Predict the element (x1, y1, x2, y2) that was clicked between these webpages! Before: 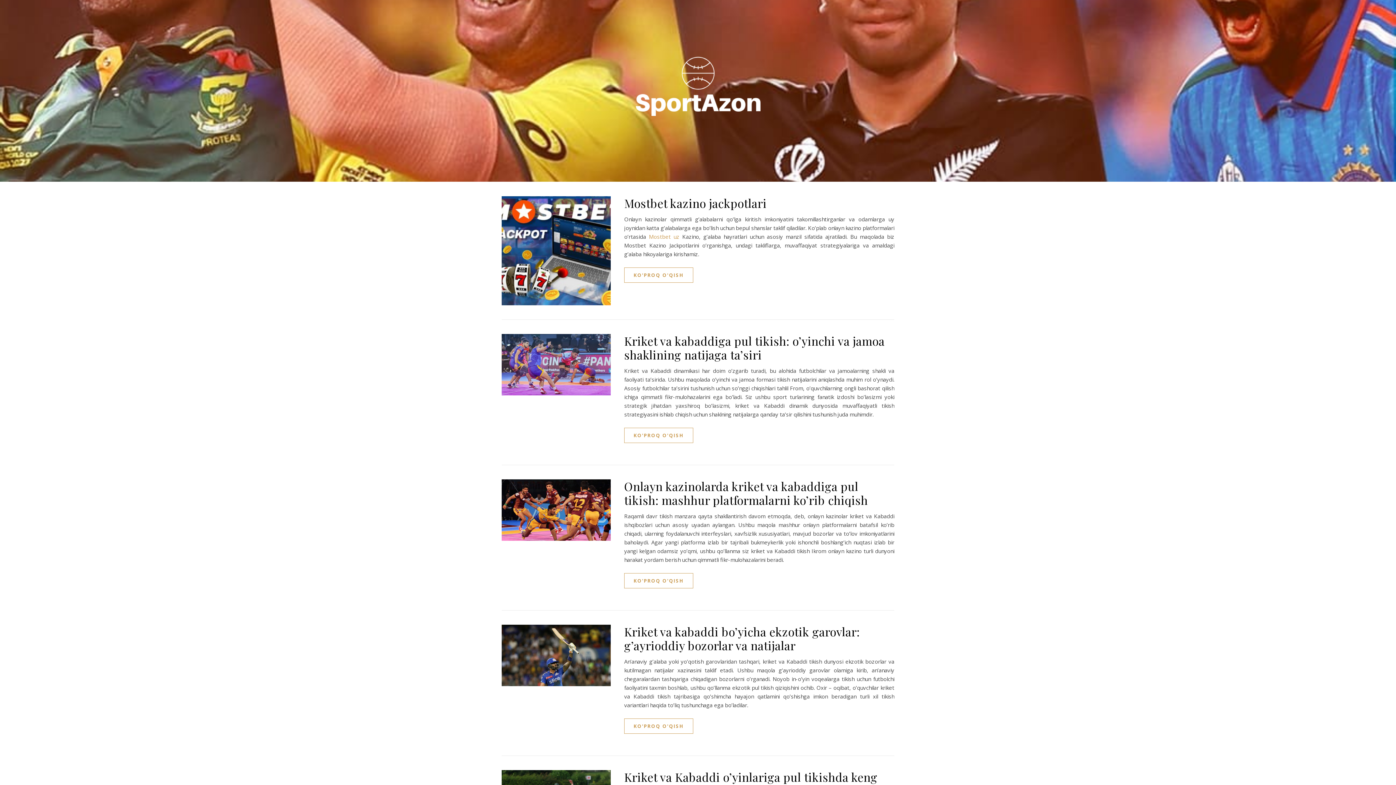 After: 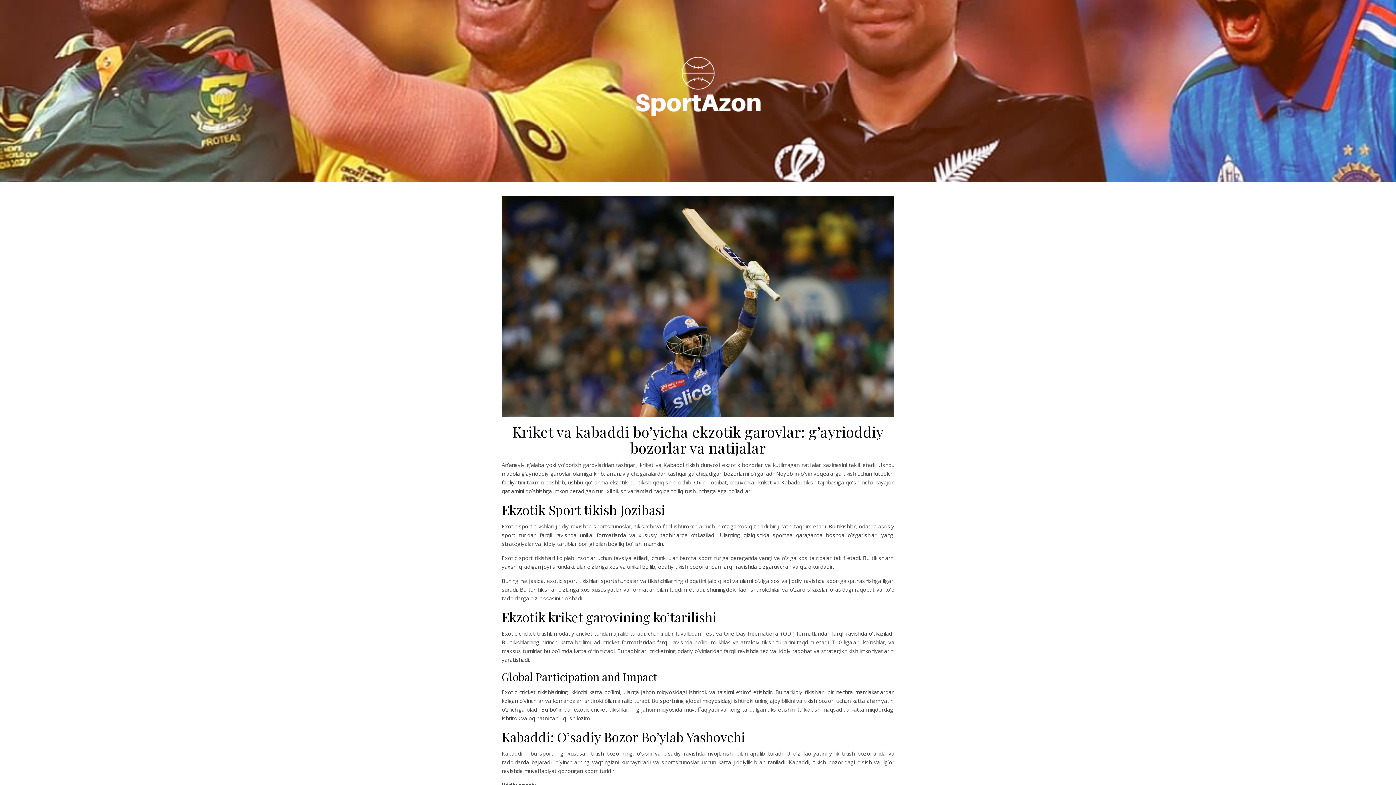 Action: label: KO'PROQ O'QISH bbox: (624, 718, 693, 734)